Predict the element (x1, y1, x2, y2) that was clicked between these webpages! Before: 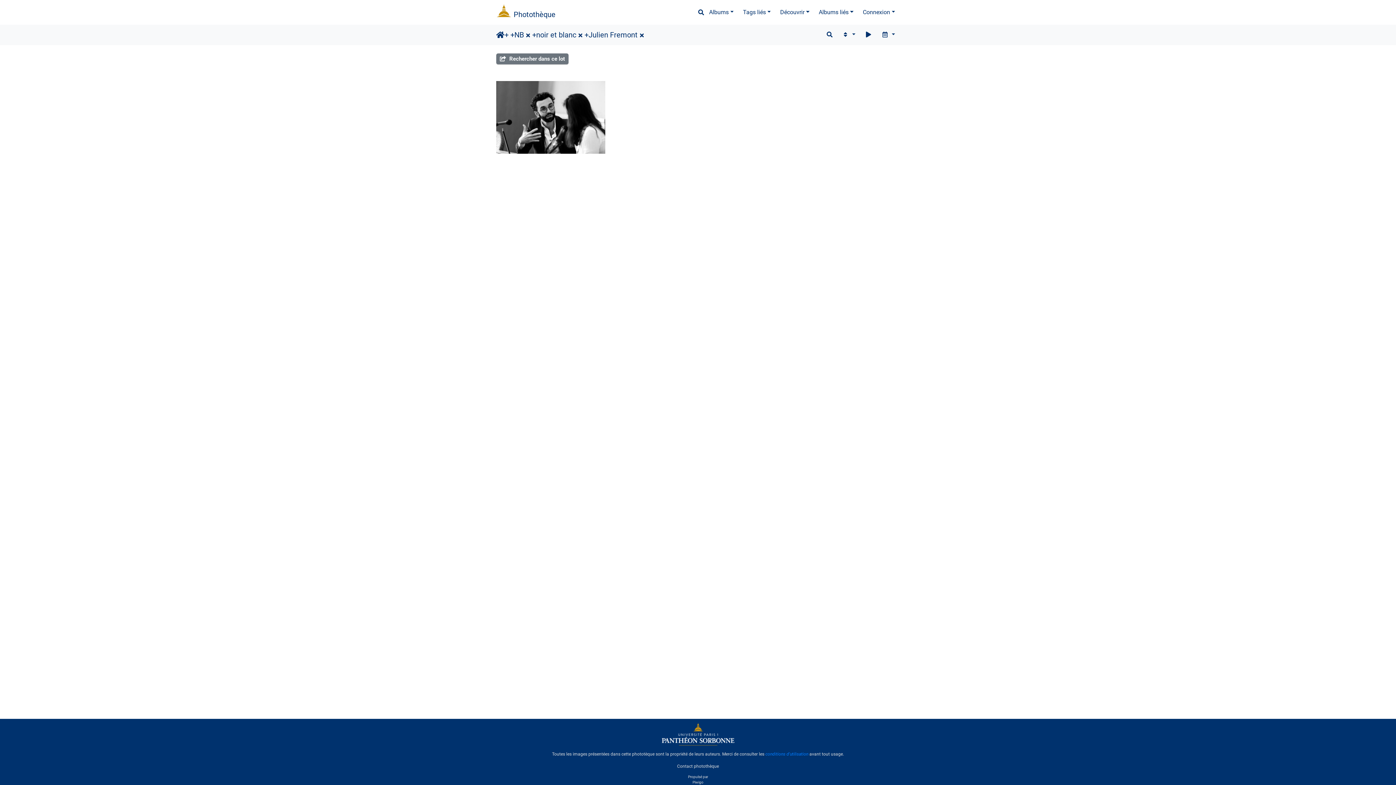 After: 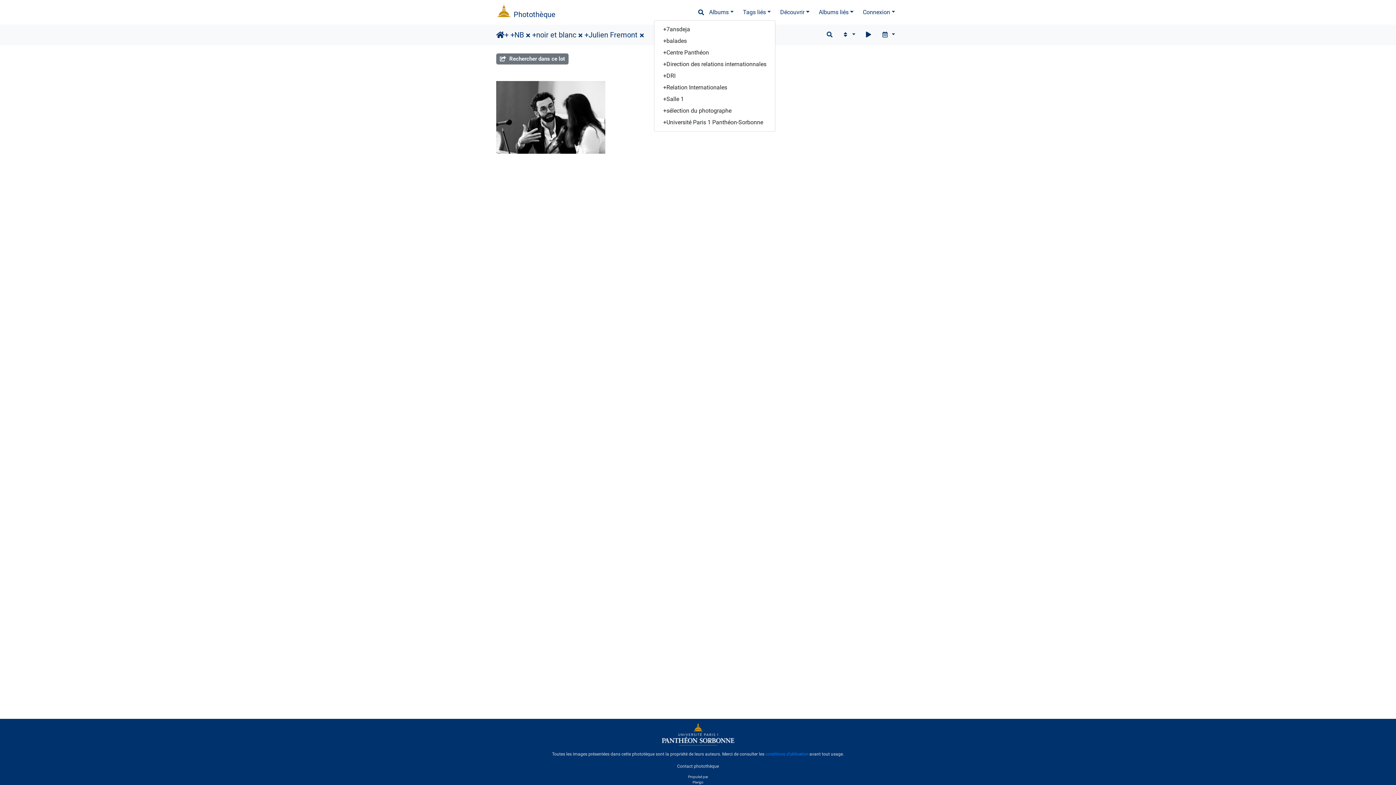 Action: label: Tags liés bbox: (738, 5, 775, 19)